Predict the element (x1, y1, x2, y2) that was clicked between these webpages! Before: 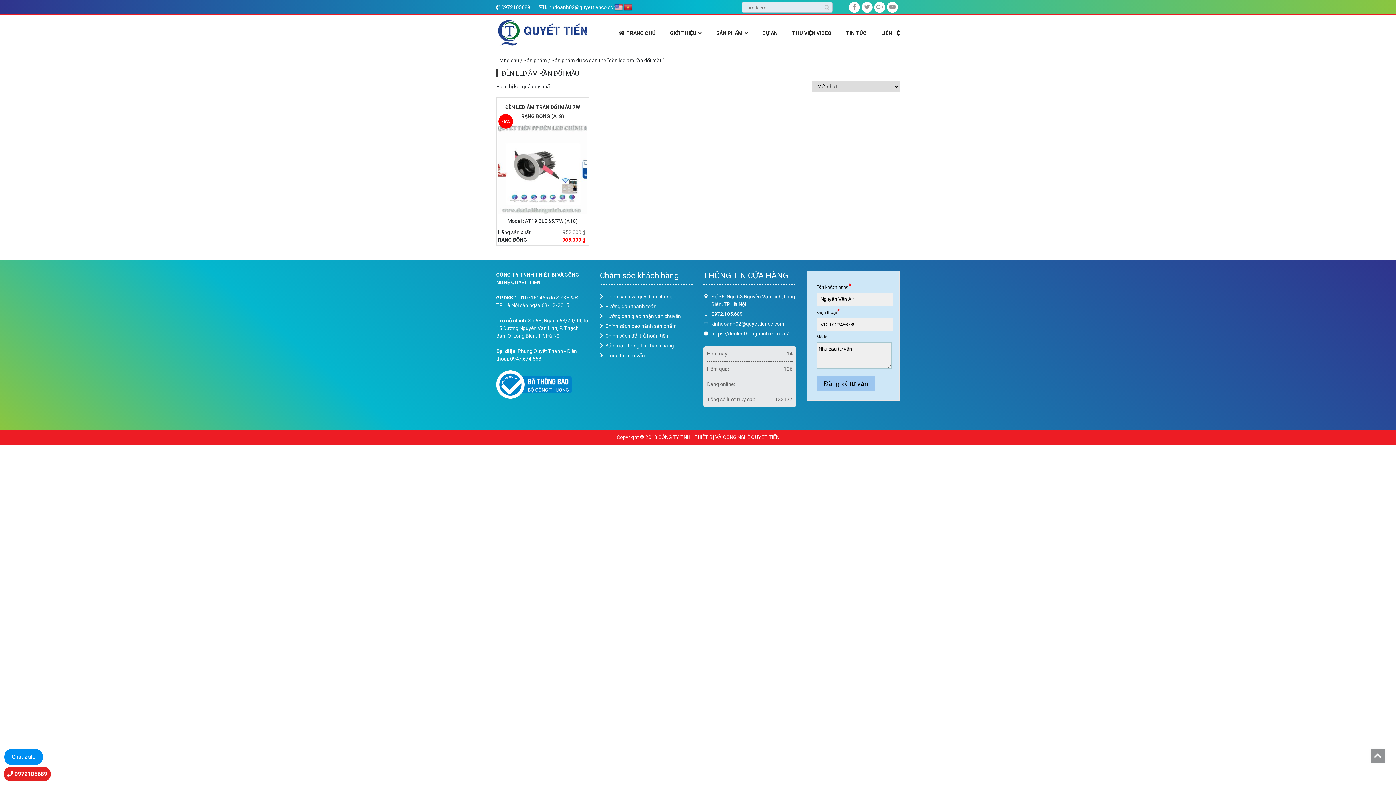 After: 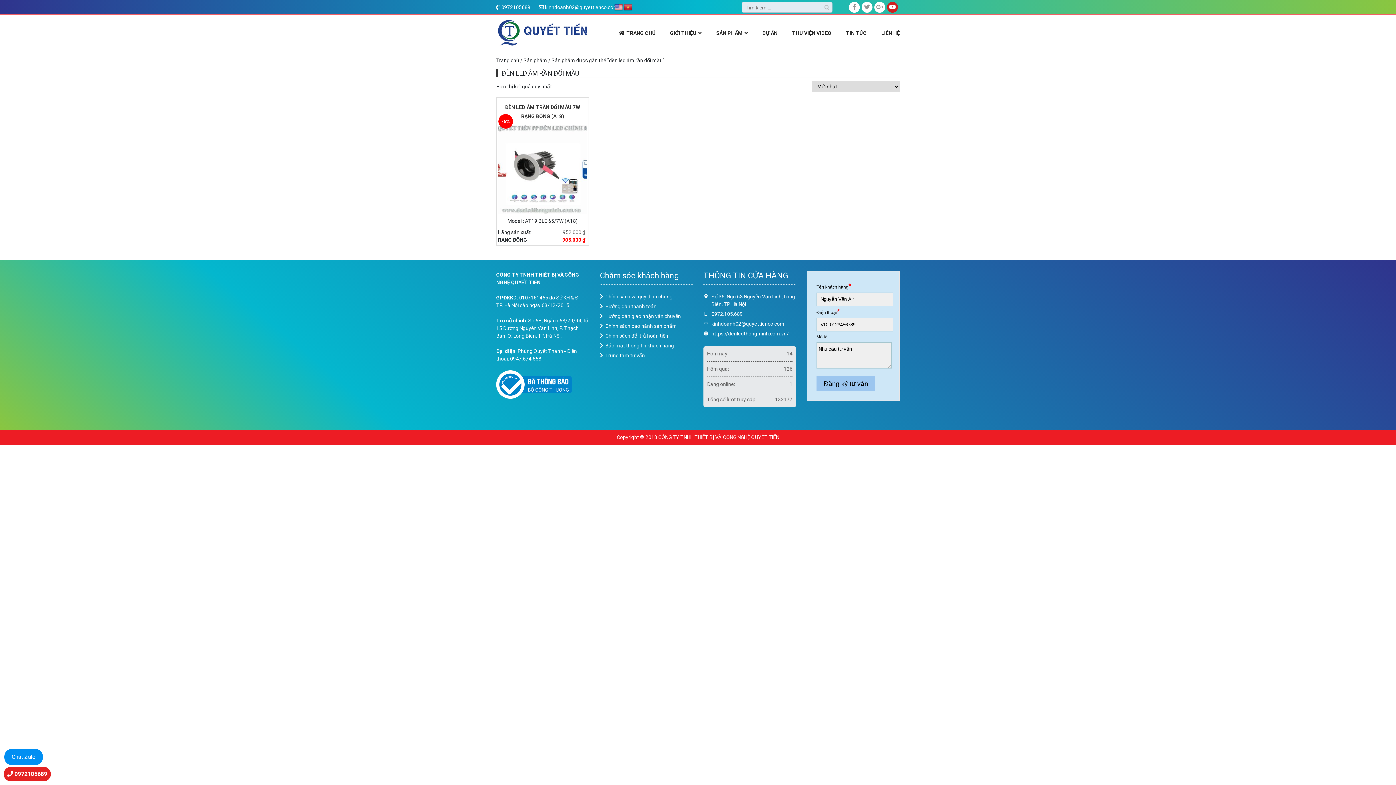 Action: bbox: (887, 1, 898, 12)